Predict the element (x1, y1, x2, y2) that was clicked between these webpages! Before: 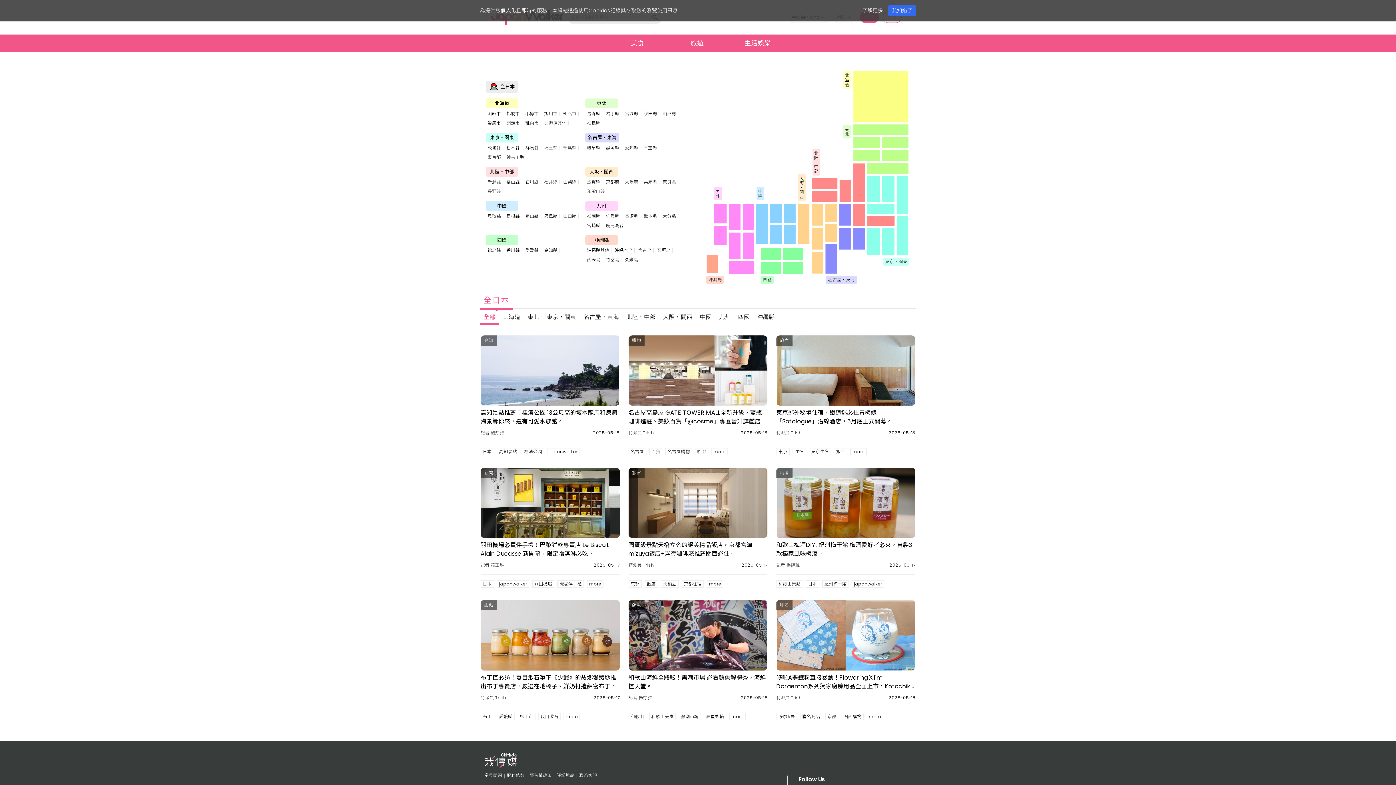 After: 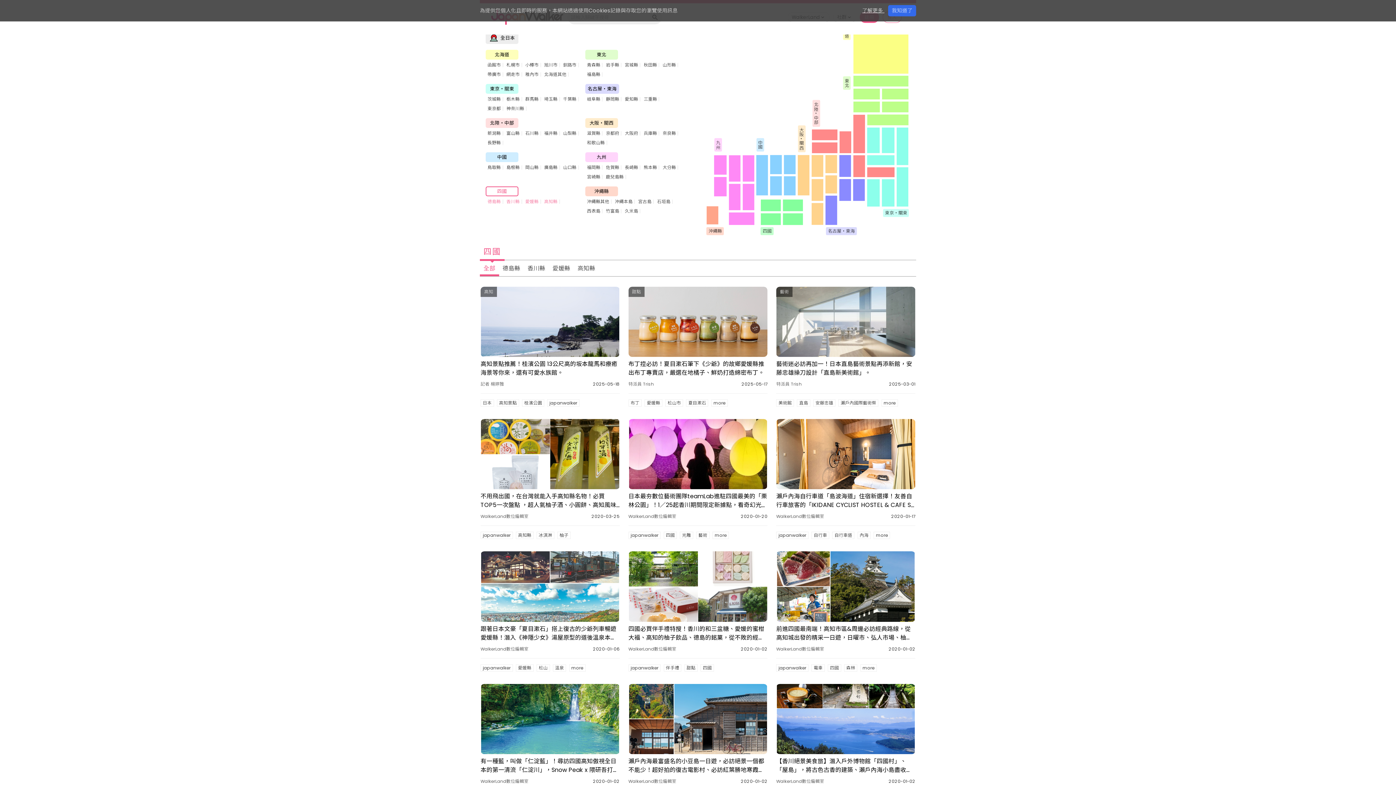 Action: bbox: (760, 275, 773, 283) label: 四國